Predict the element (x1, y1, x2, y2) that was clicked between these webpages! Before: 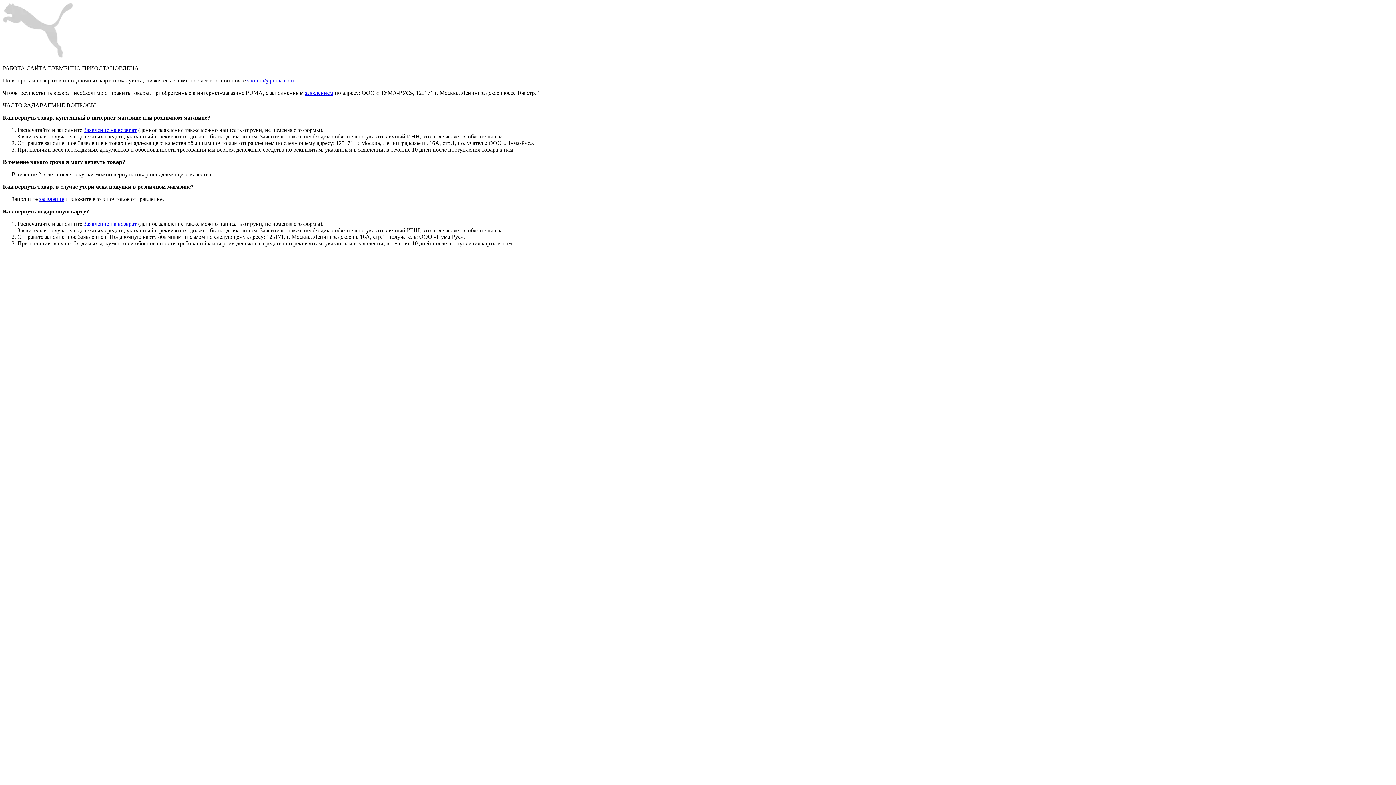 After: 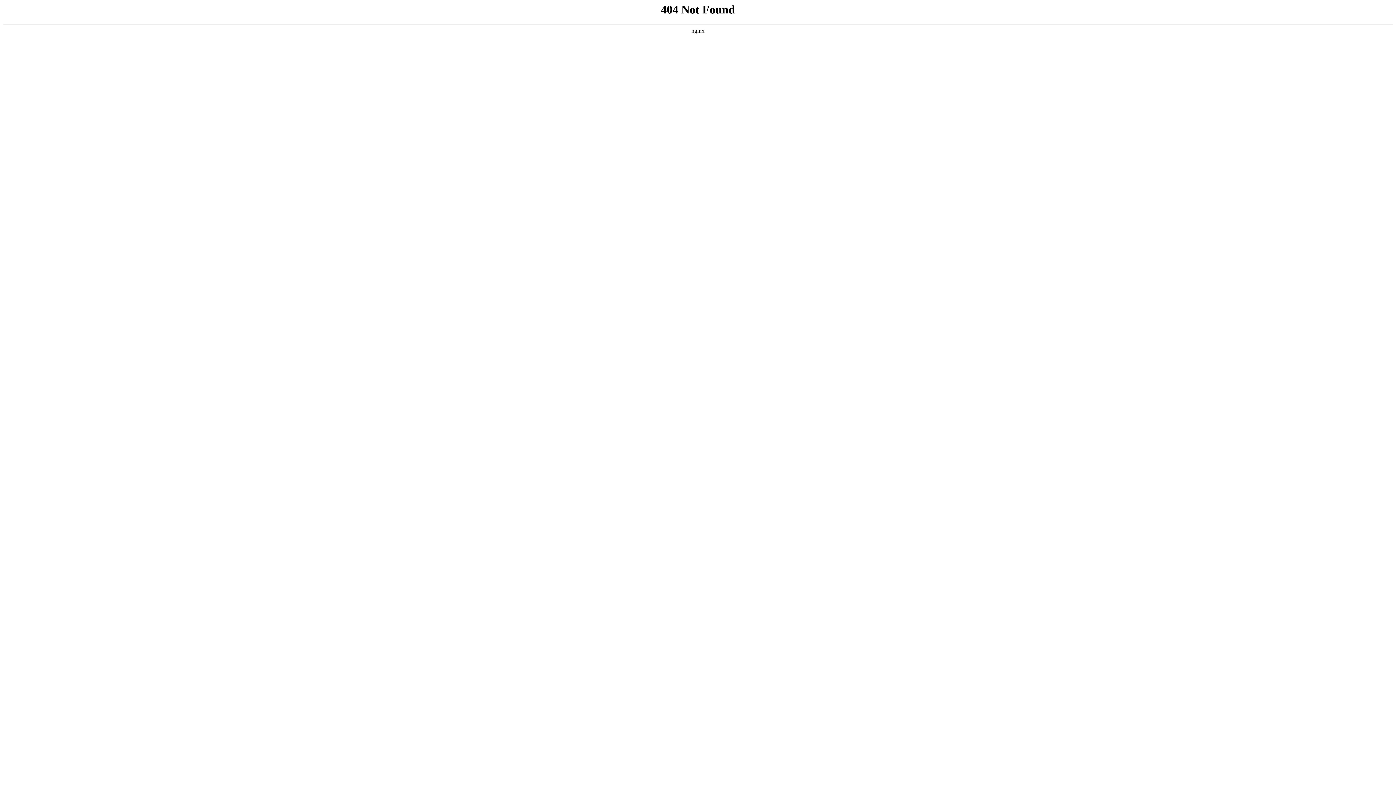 Action: bbox: (83, 220, 136, 226) label: Заявление на возврат